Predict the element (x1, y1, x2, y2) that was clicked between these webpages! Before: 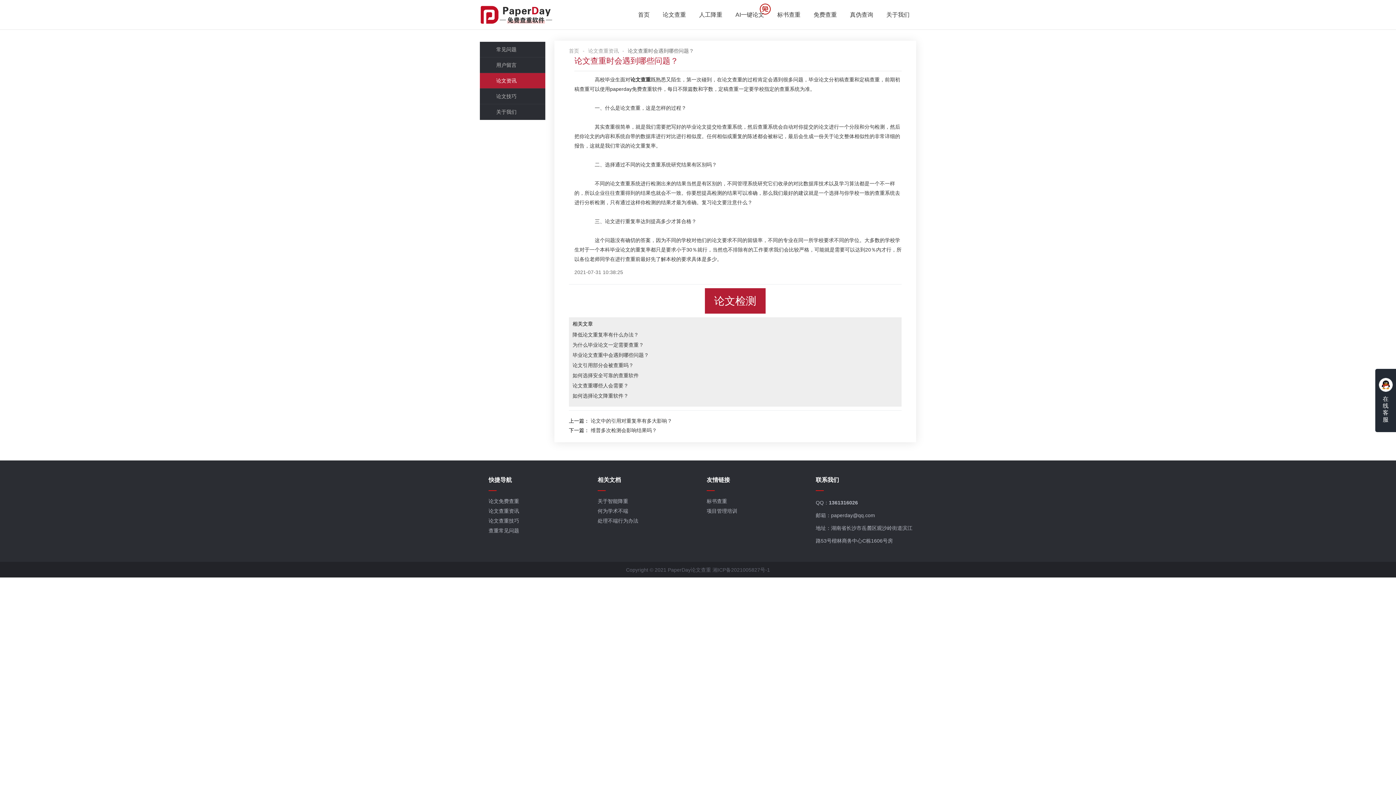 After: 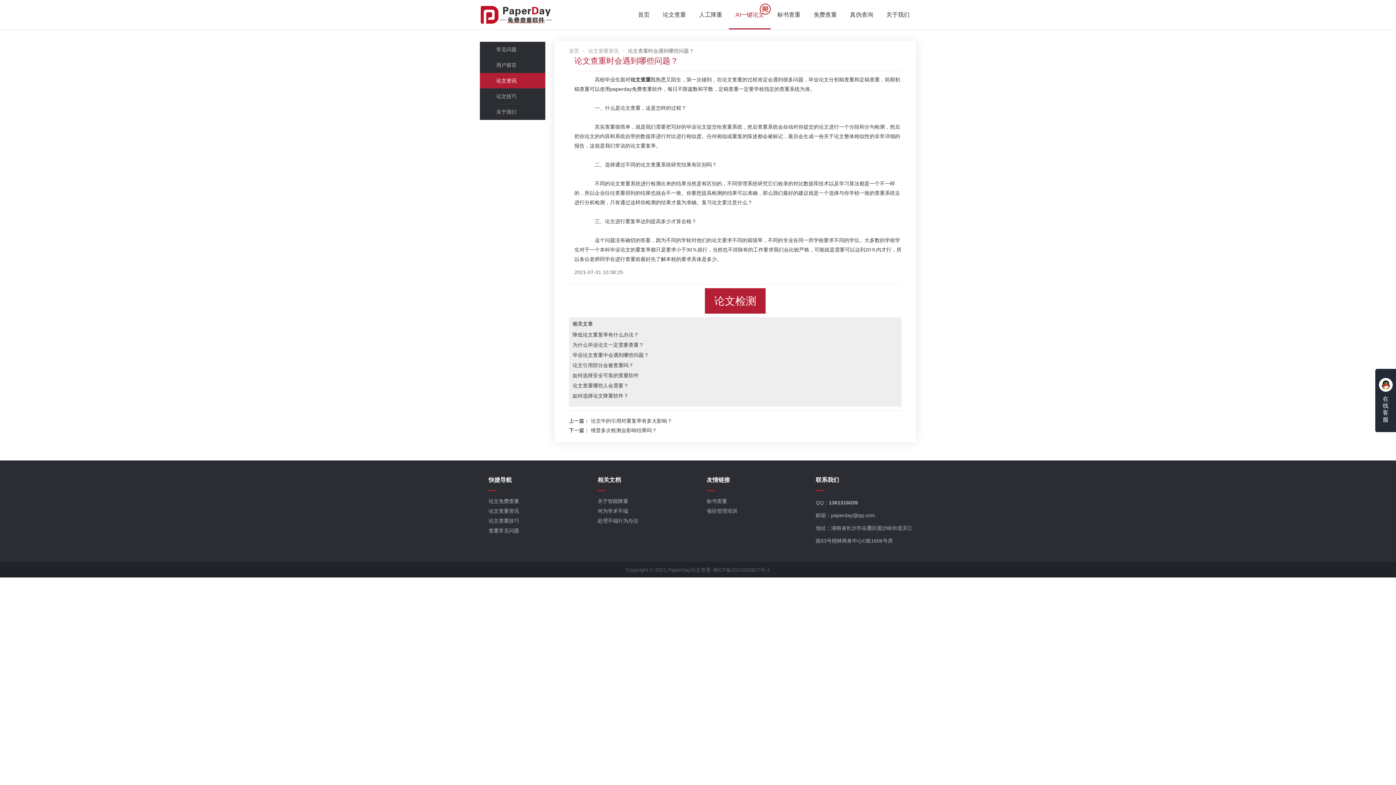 Action: bbox: (729, 0, 770, 29) label: AI一键论文